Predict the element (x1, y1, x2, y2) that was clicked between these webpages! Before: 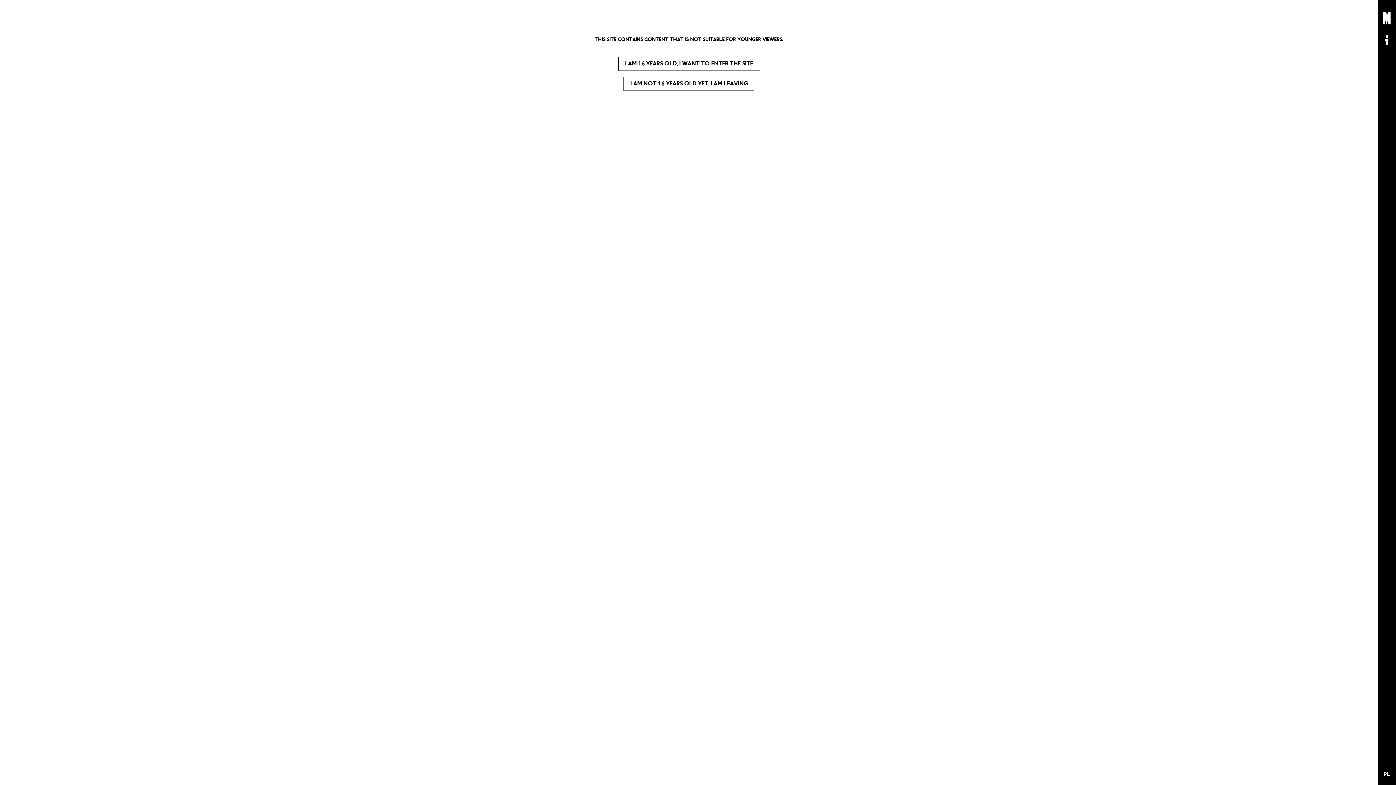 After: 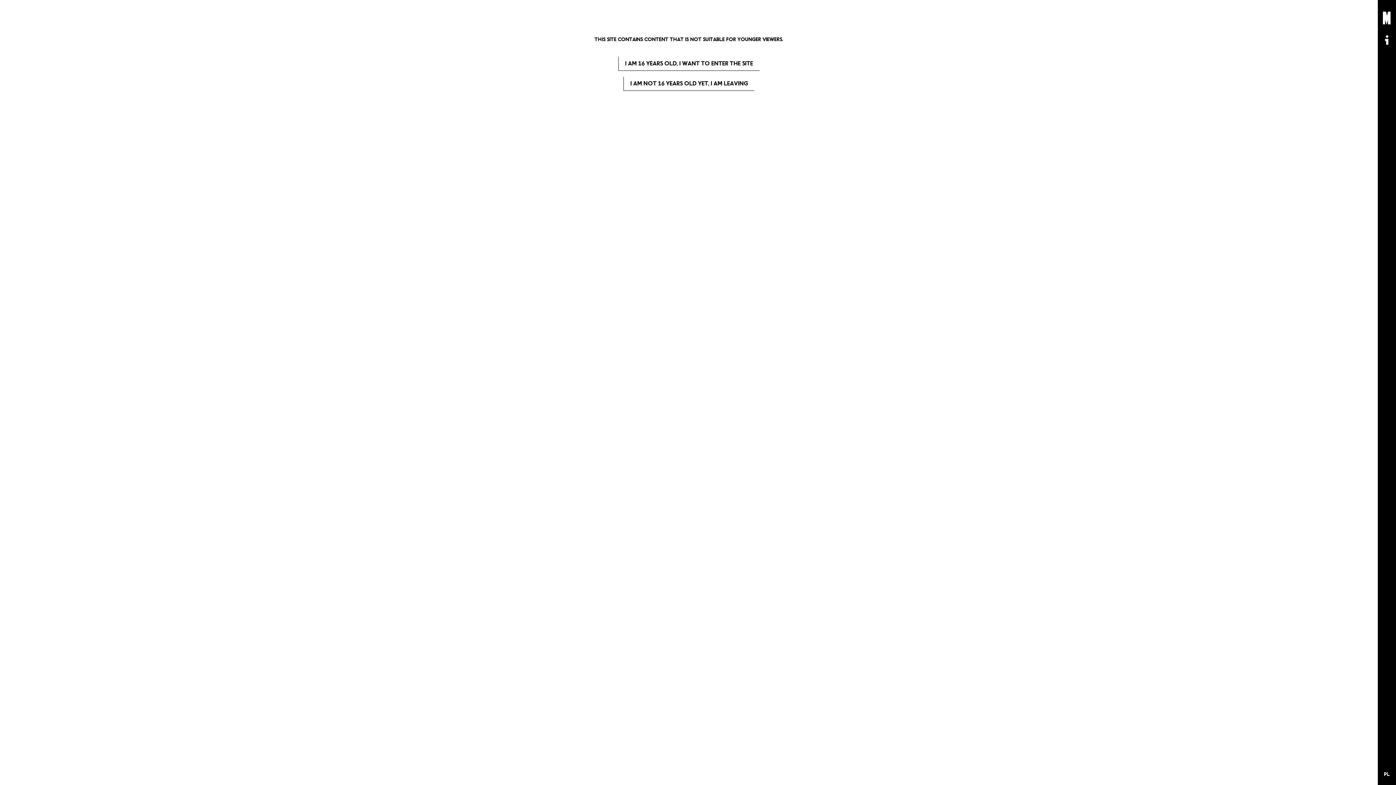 Action: bbox: (1378, 7, 1396, 29) label: Muzeum Sztuki Nowoczesnej: Private Settings